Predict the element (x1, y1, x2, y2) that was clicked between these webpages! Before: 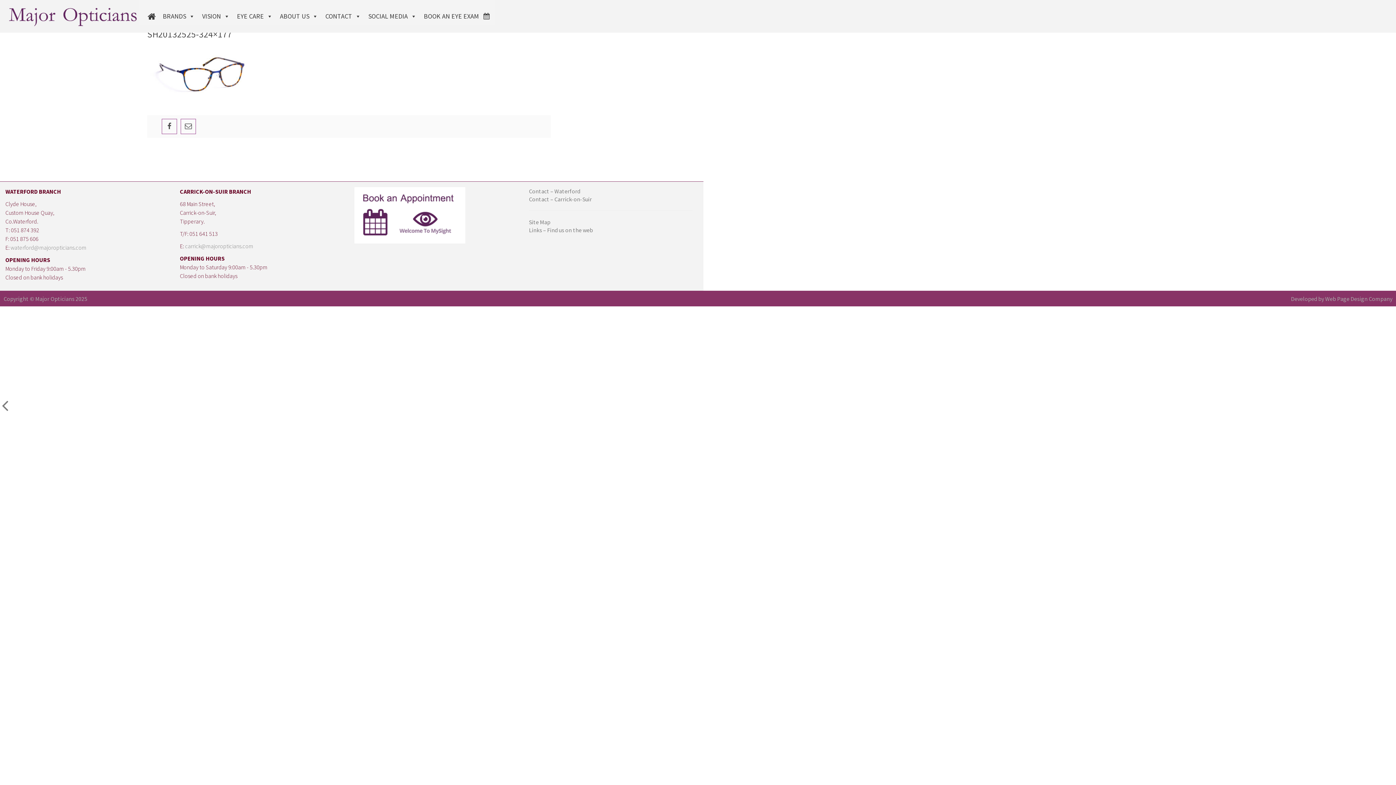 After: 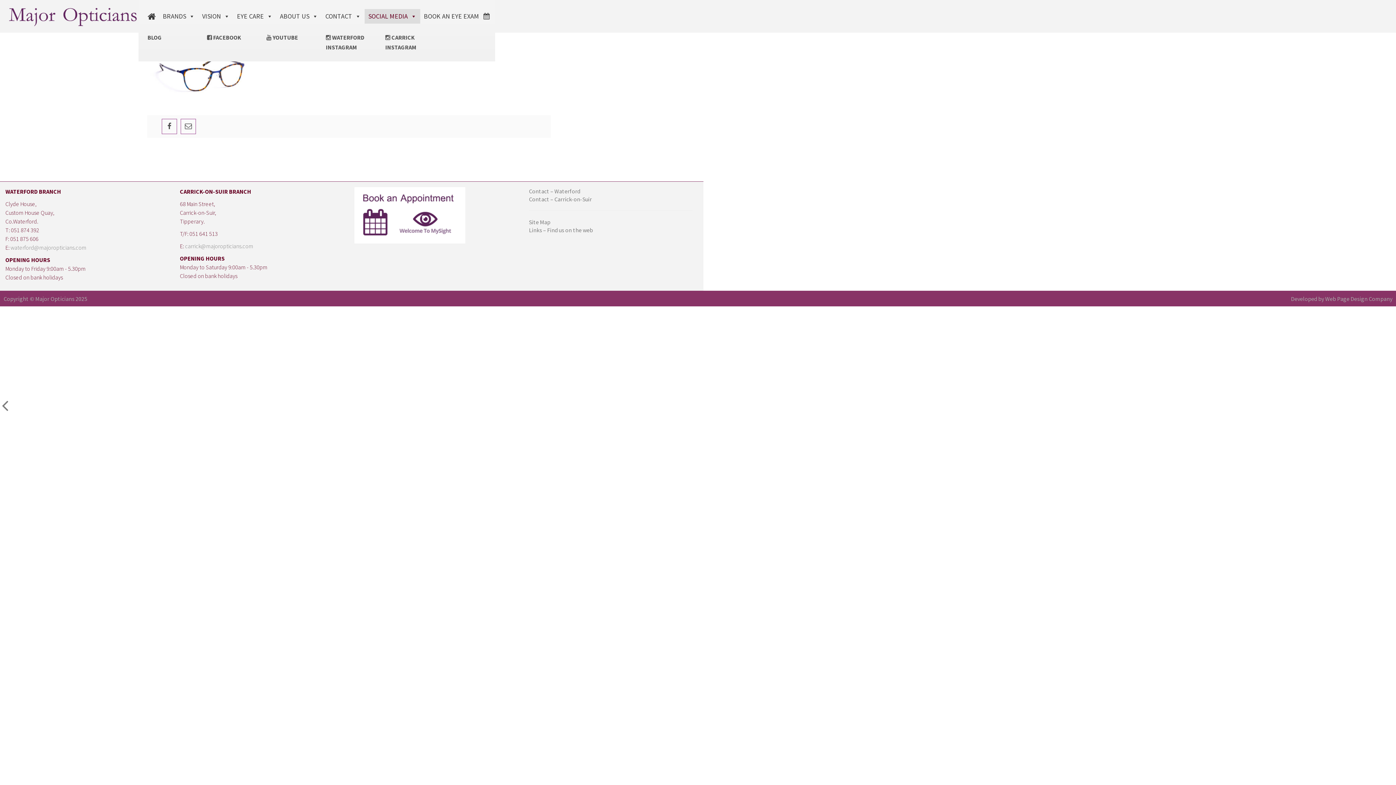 Action: label: SOCIAL MEDIA bbox: (364, 9, 420, 23)